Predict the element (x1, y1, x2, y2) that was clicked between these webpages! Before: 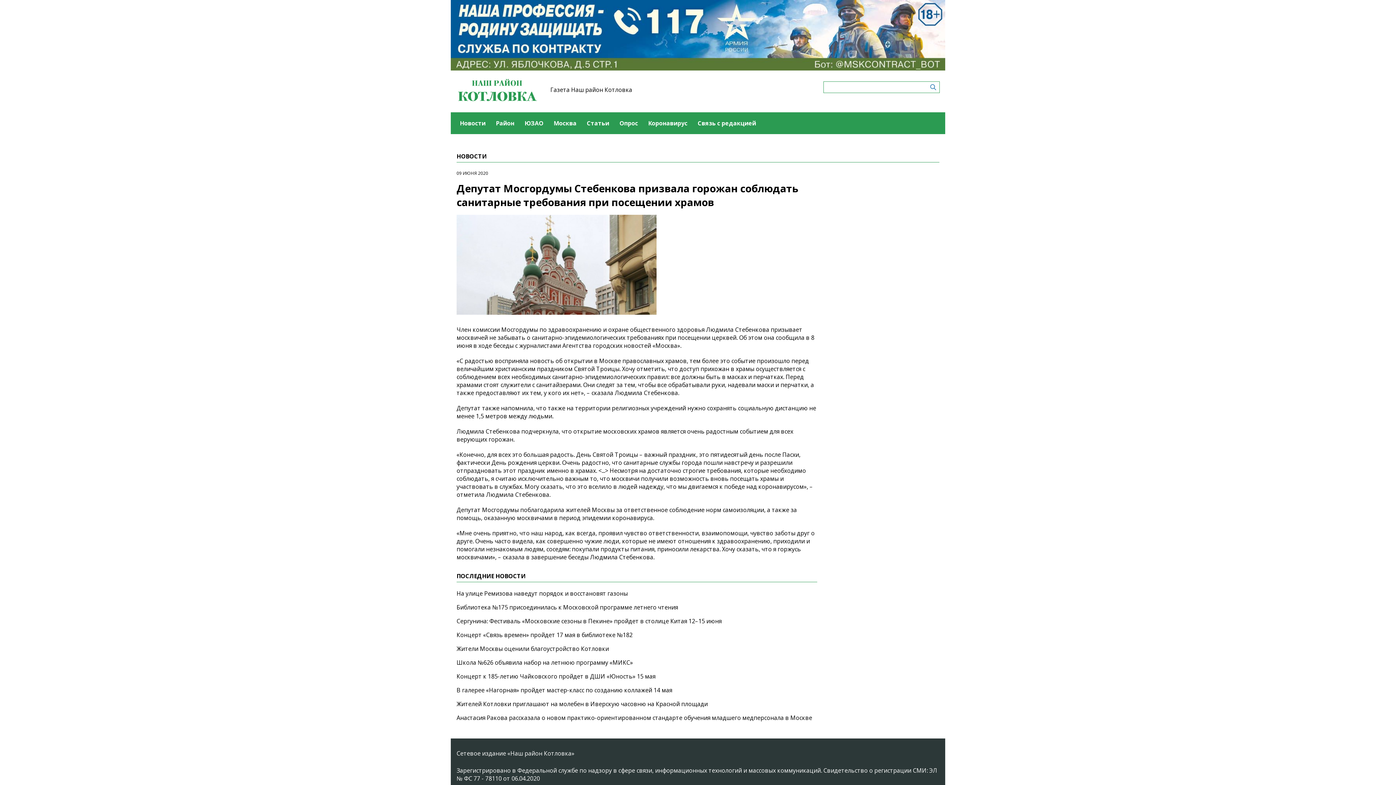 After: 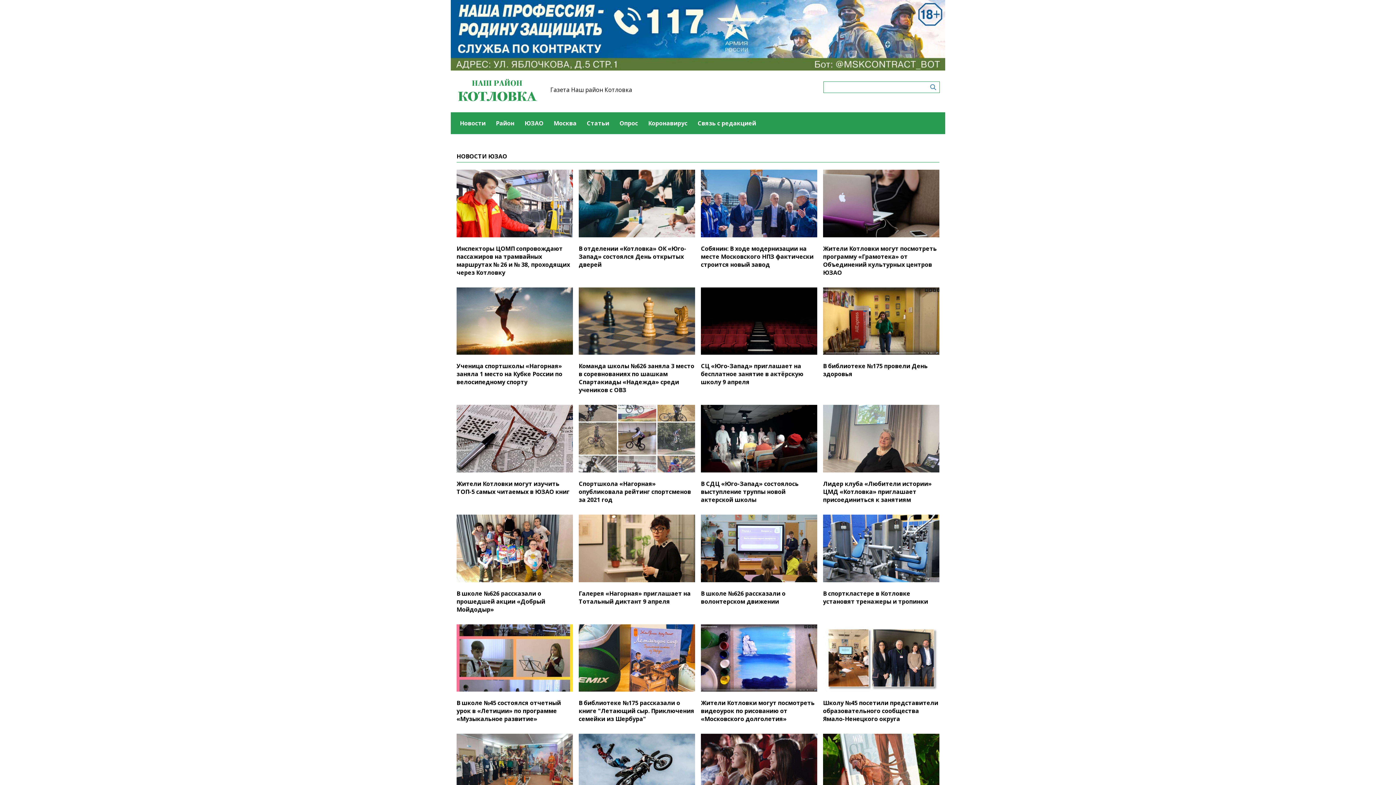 Action: bbox: (524, 112, 543, 134) label: ЮЗАО